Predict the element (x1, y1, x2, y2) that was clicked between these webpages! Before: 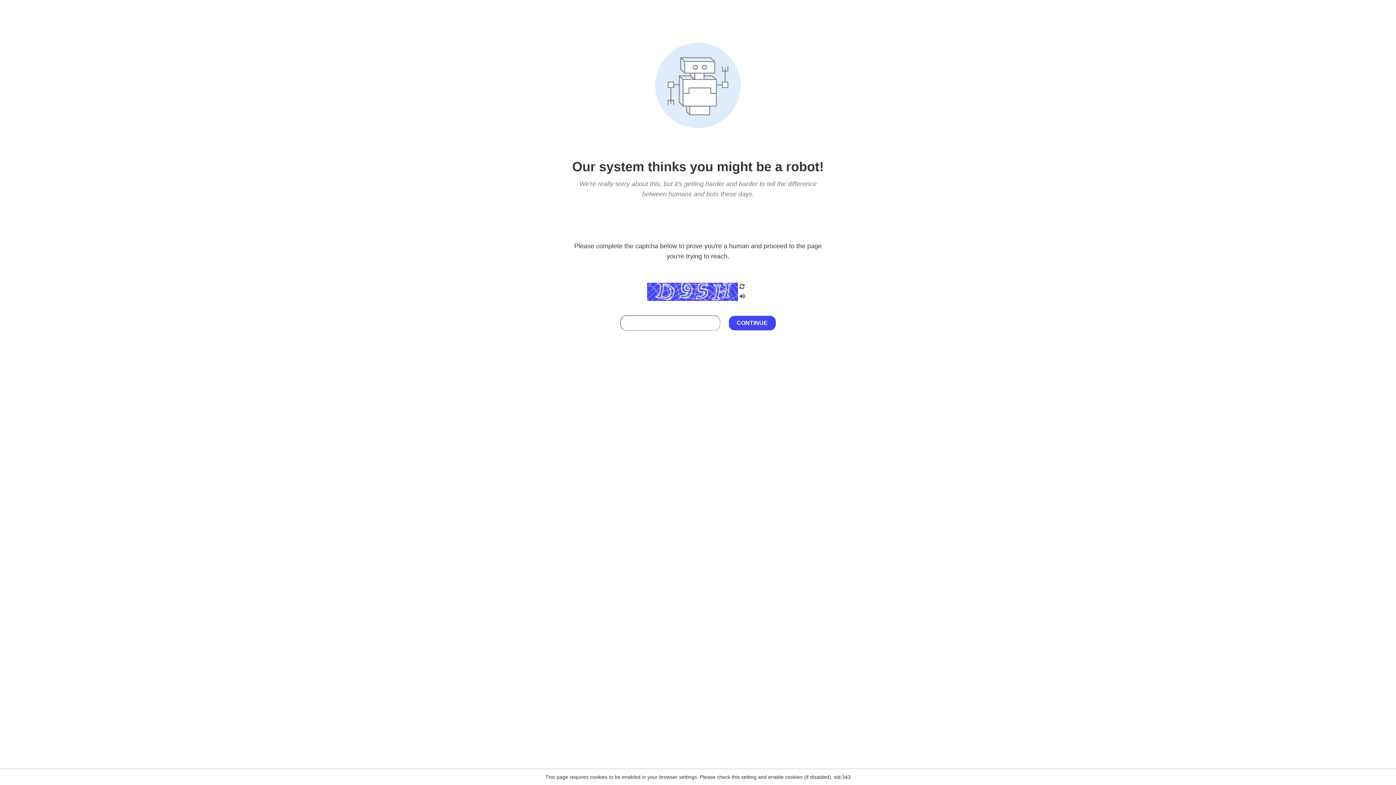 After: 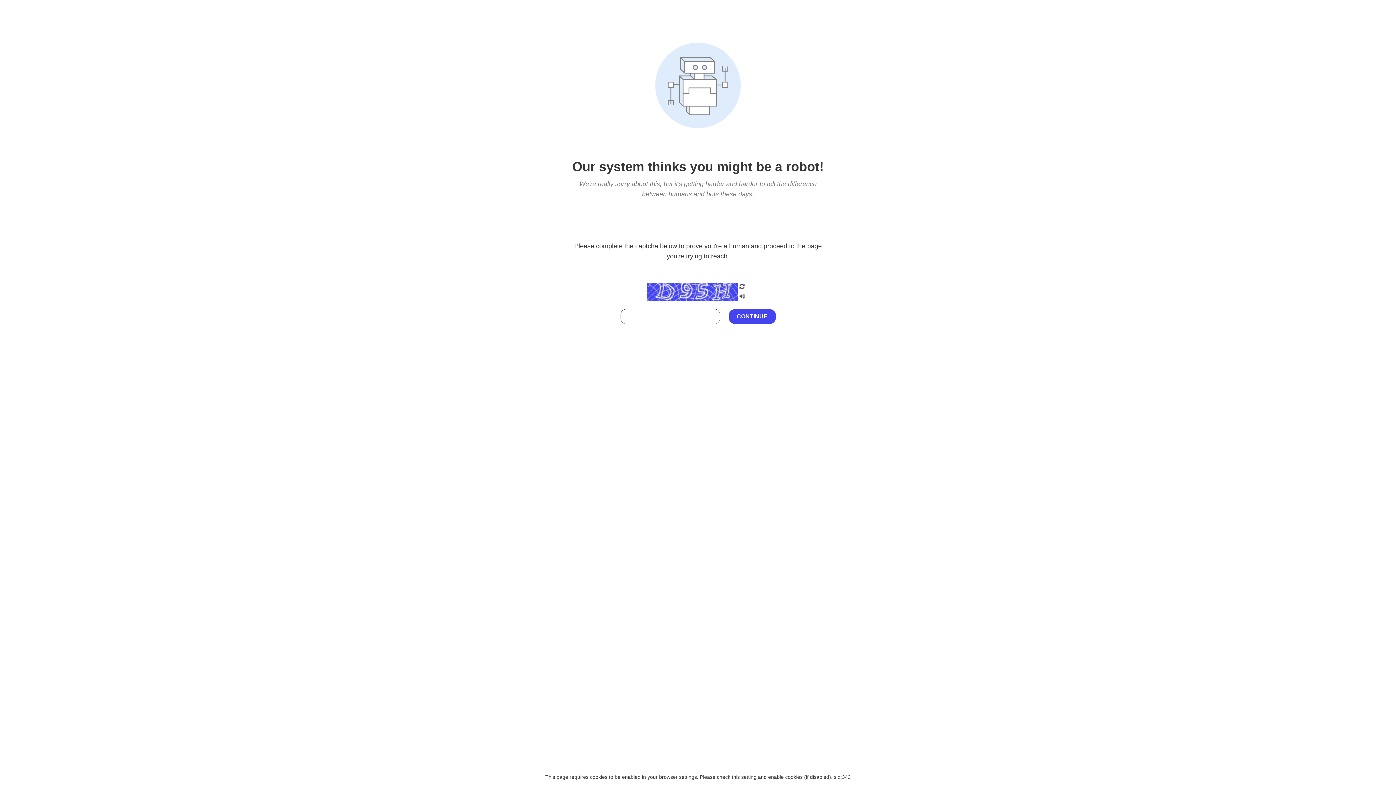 Action: bbox: (738, 212, 746, 219)